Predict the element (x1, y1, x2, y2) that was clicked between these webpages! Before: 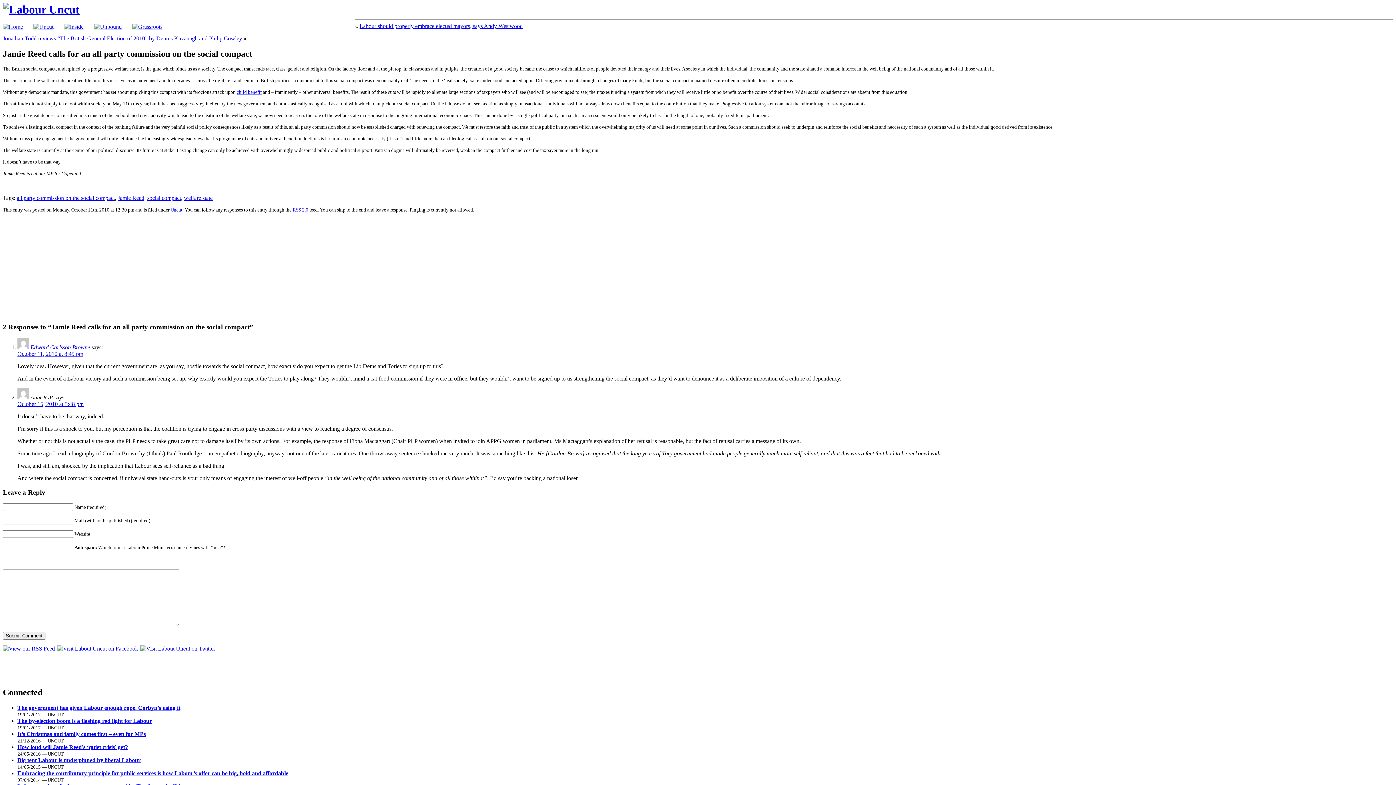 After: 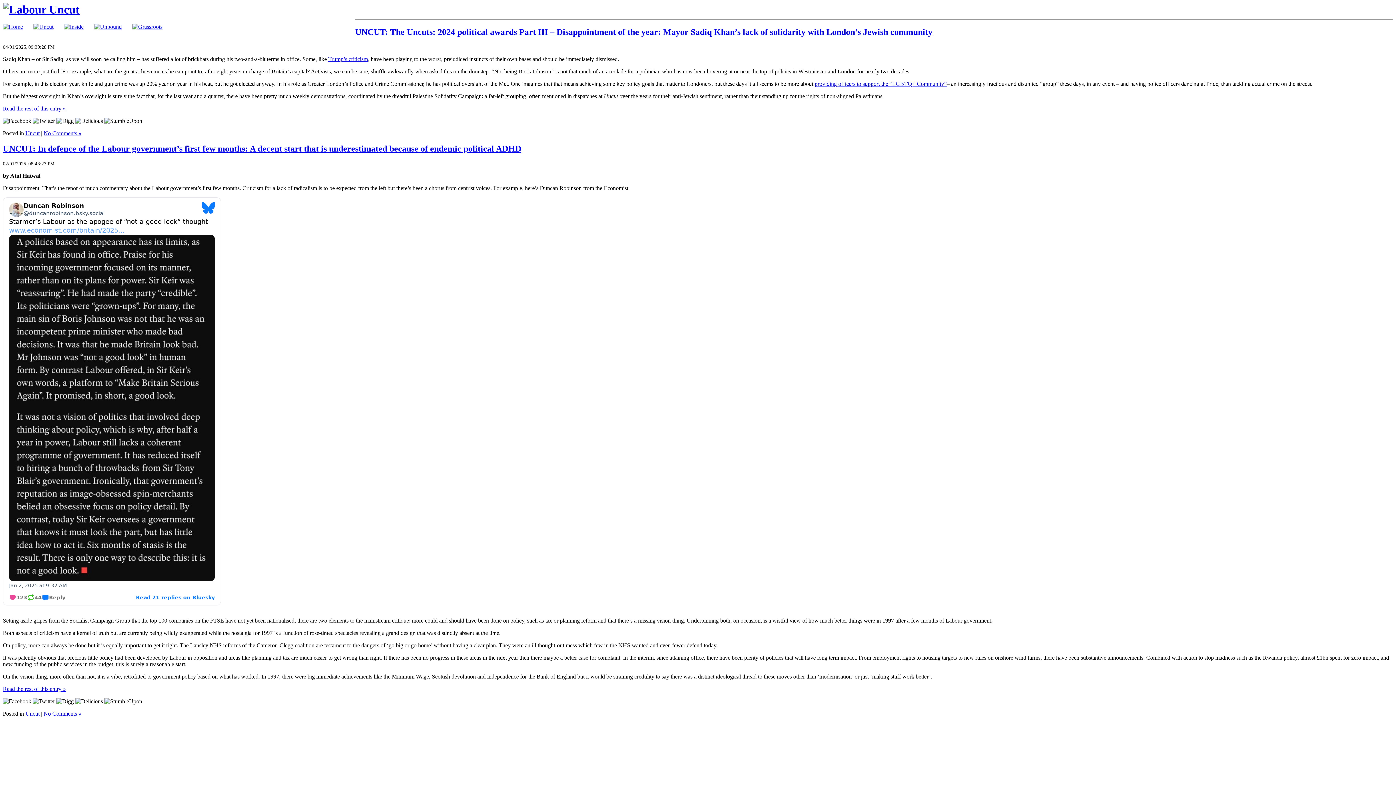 Action: bbox: (2, 23, 22, 29)